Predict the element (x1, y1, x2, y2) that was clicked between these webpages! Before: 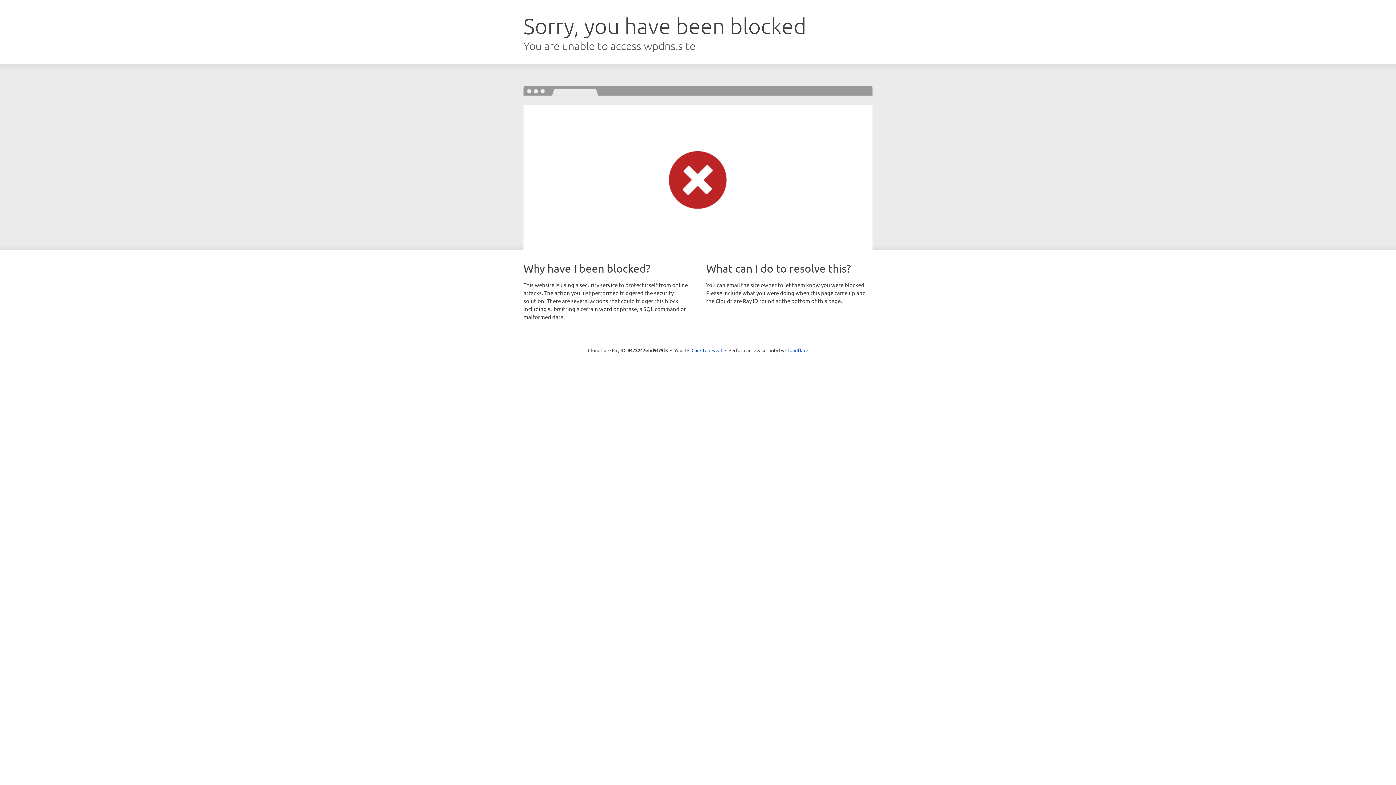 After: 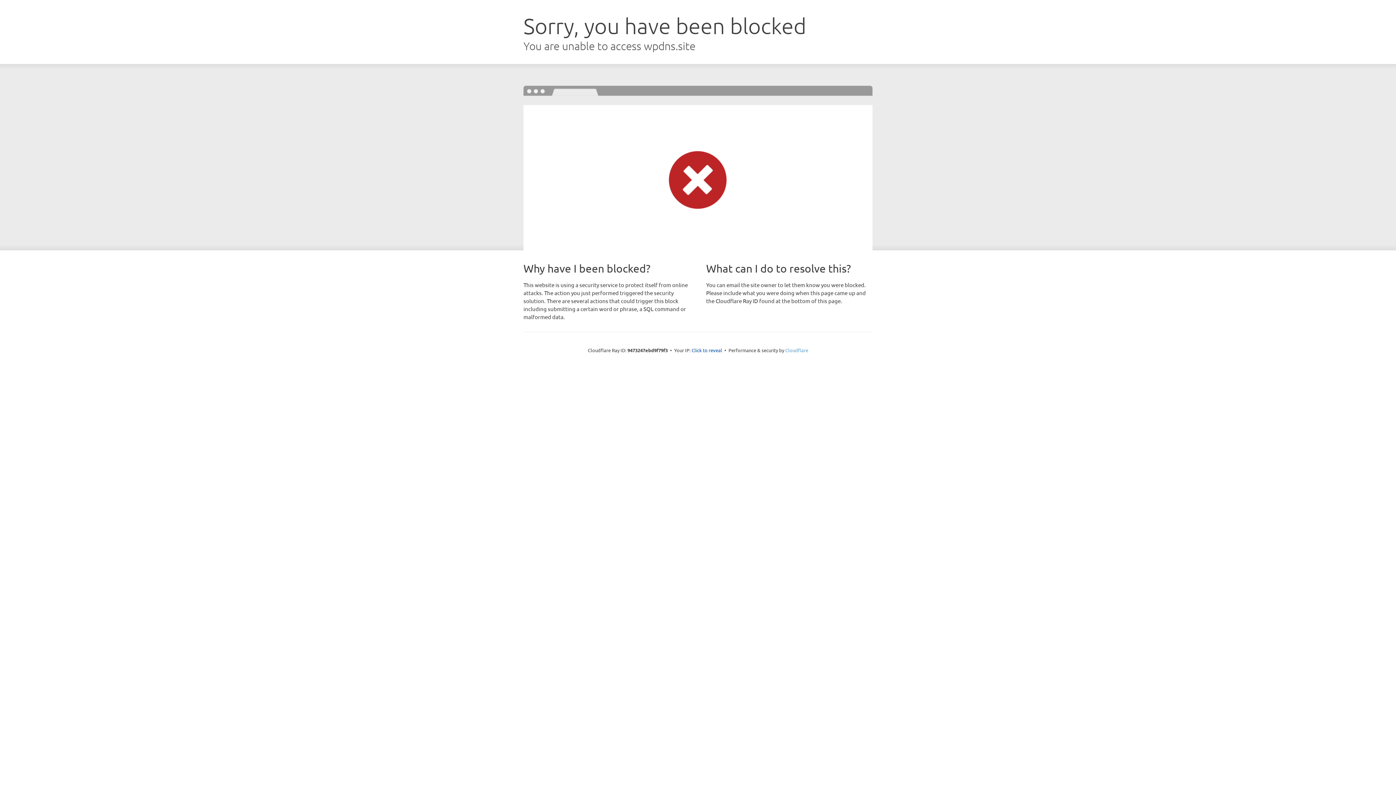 Action: bbox: (785, 347, 808, 353) label: Cloudflare